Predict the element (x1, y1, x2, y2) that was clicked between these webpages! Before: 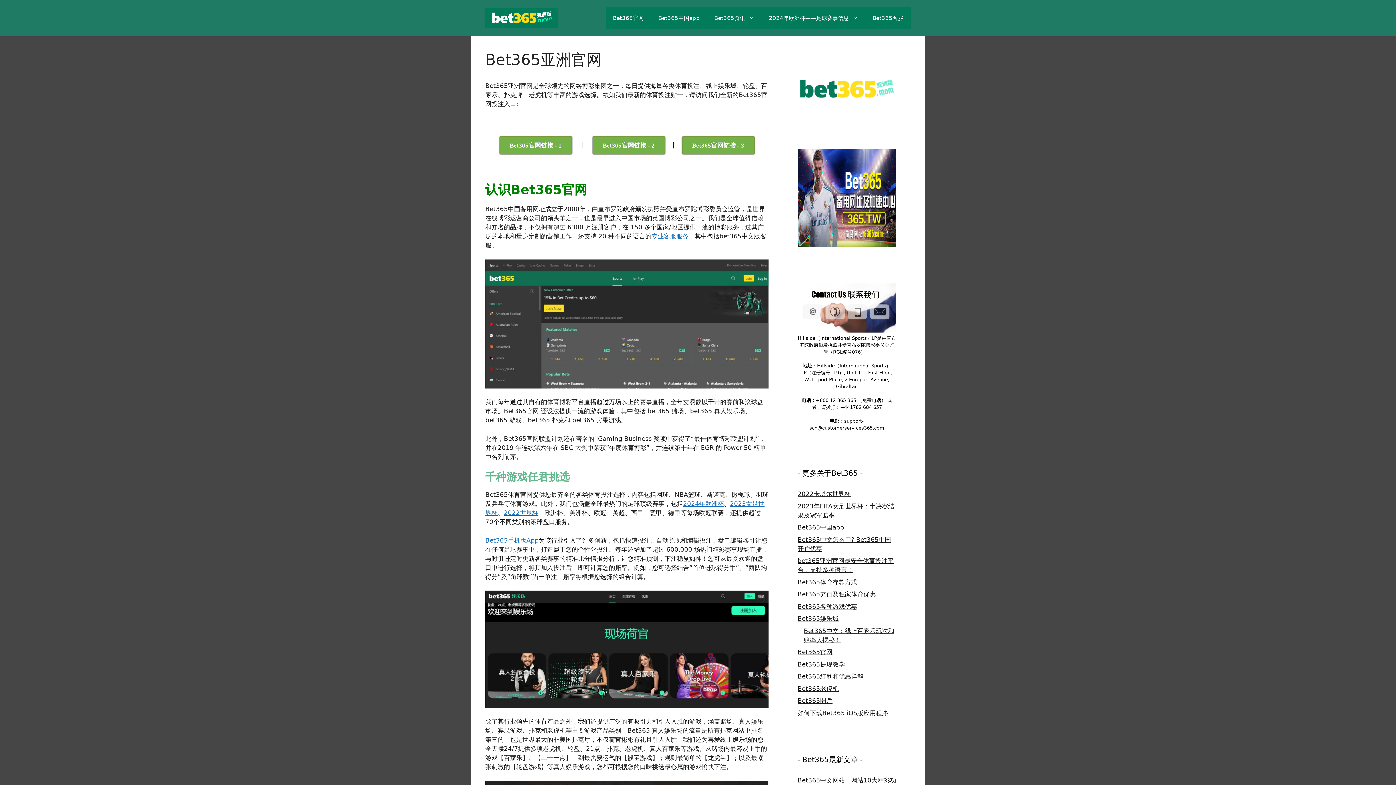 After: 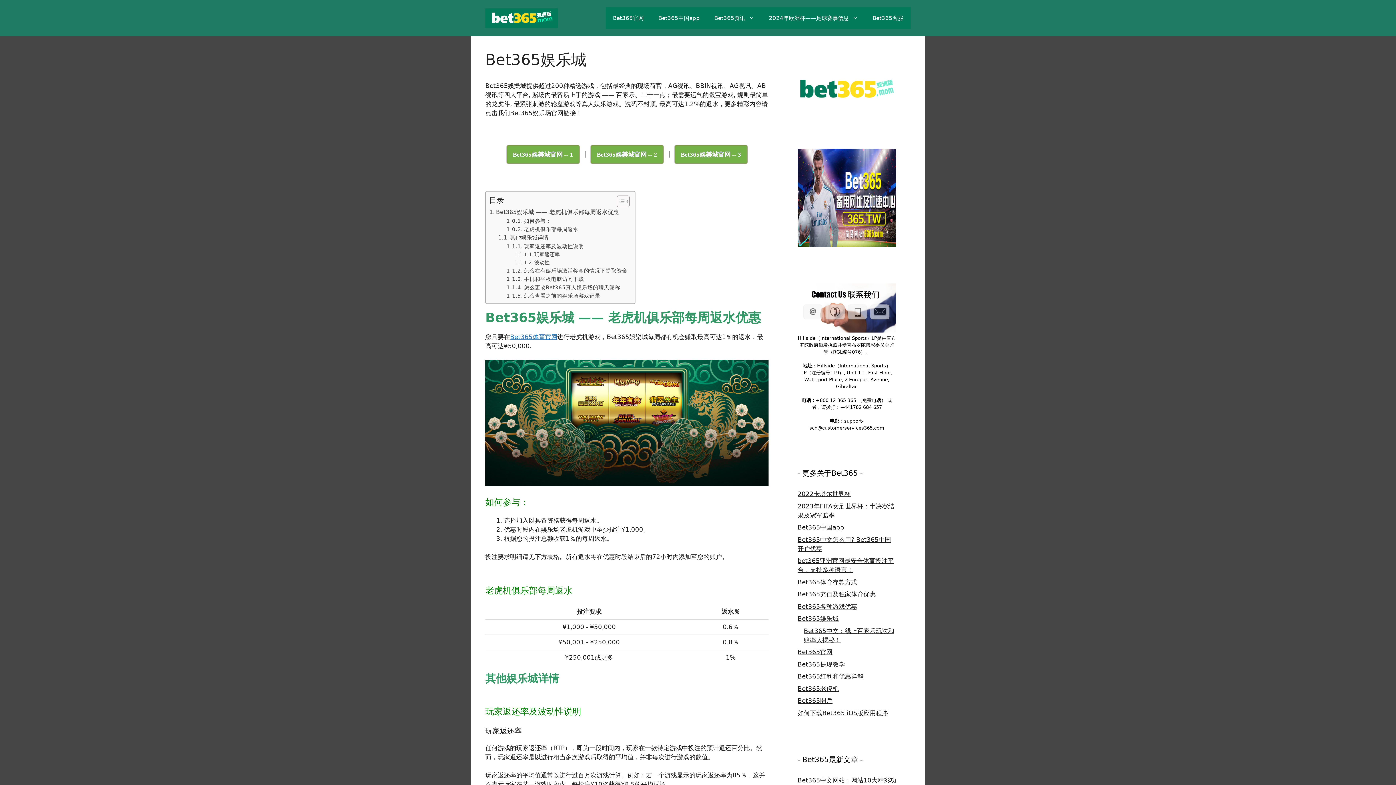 Action: bbox: (797, 615, 838, 622) label: Bet365娱乐城